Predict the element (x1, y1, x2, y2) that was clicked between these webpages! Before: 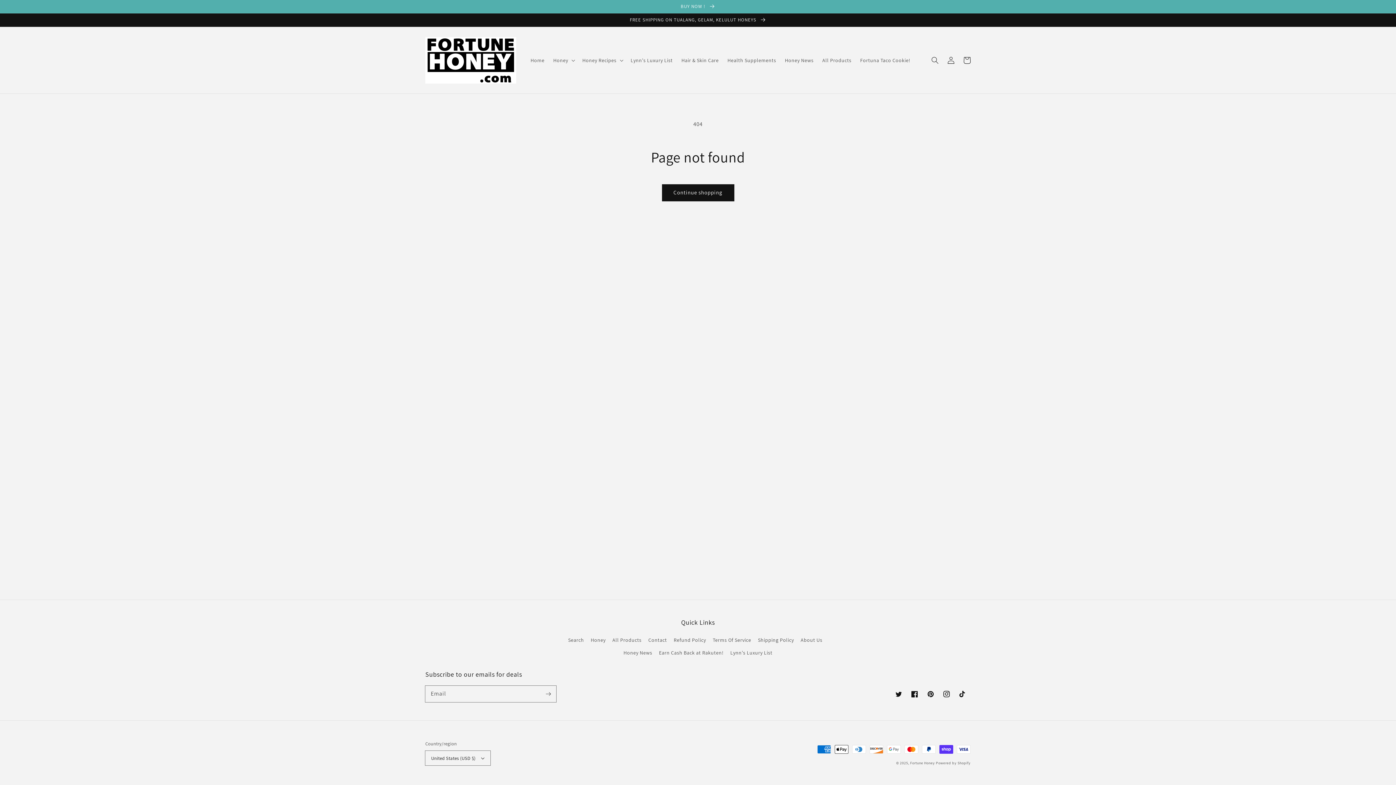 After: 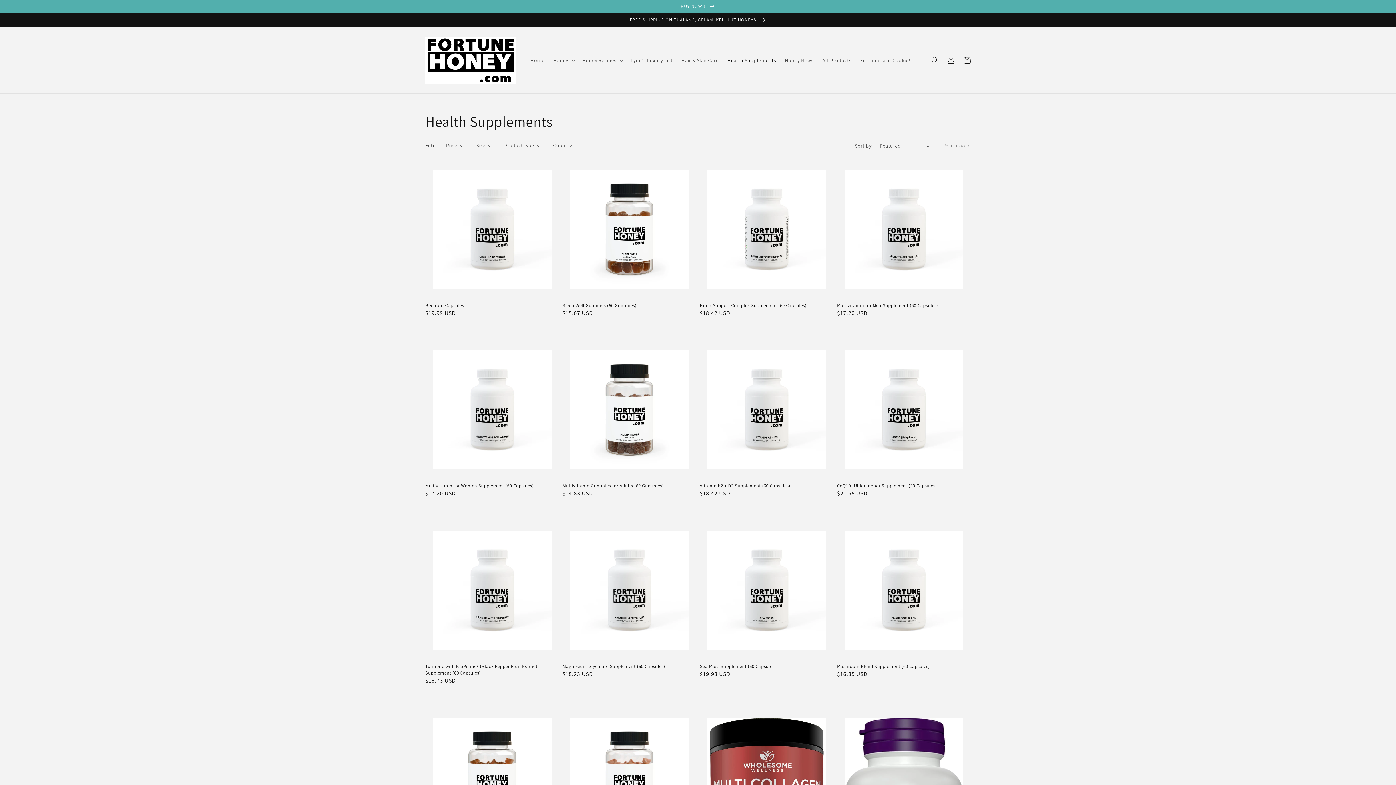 Action: label: Health Supplements bbox: (723, 52, 780, 67)